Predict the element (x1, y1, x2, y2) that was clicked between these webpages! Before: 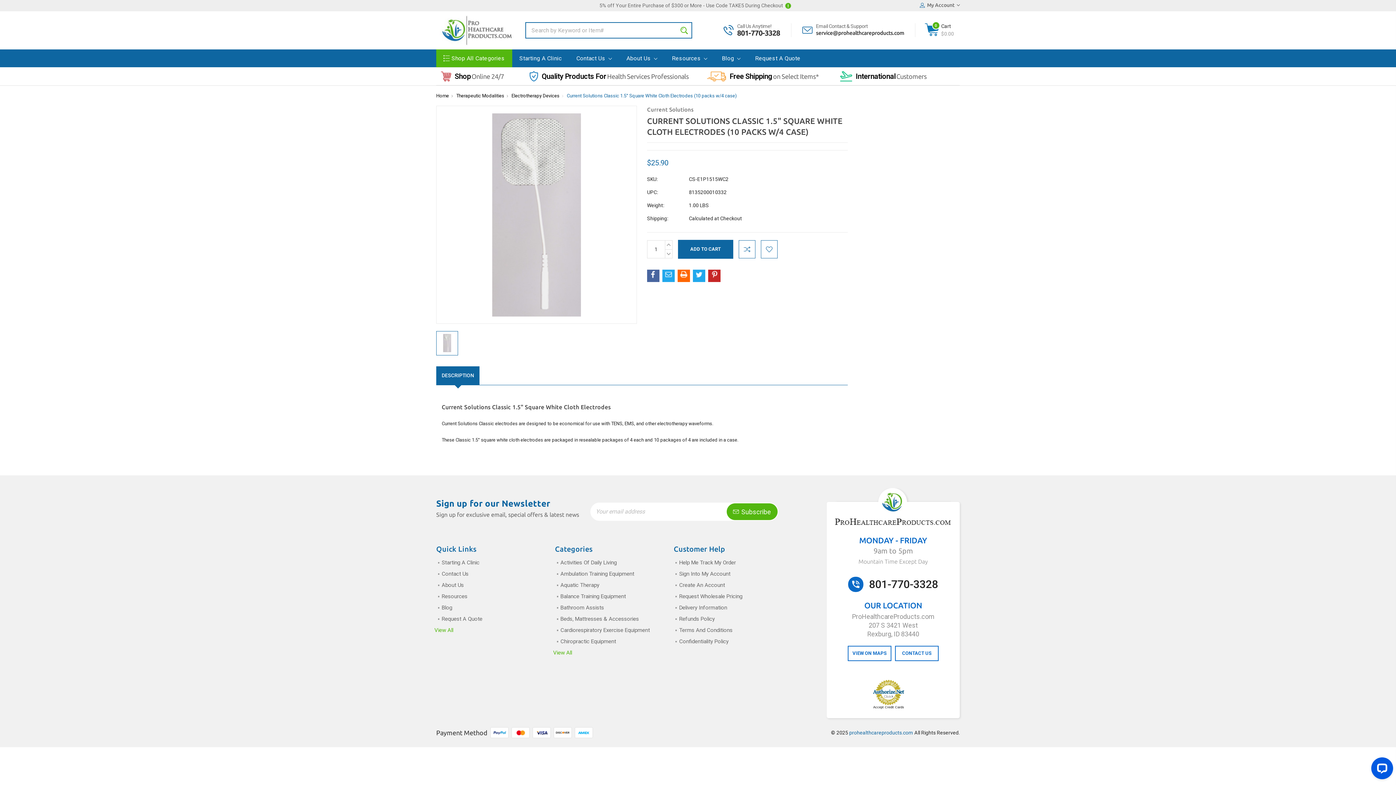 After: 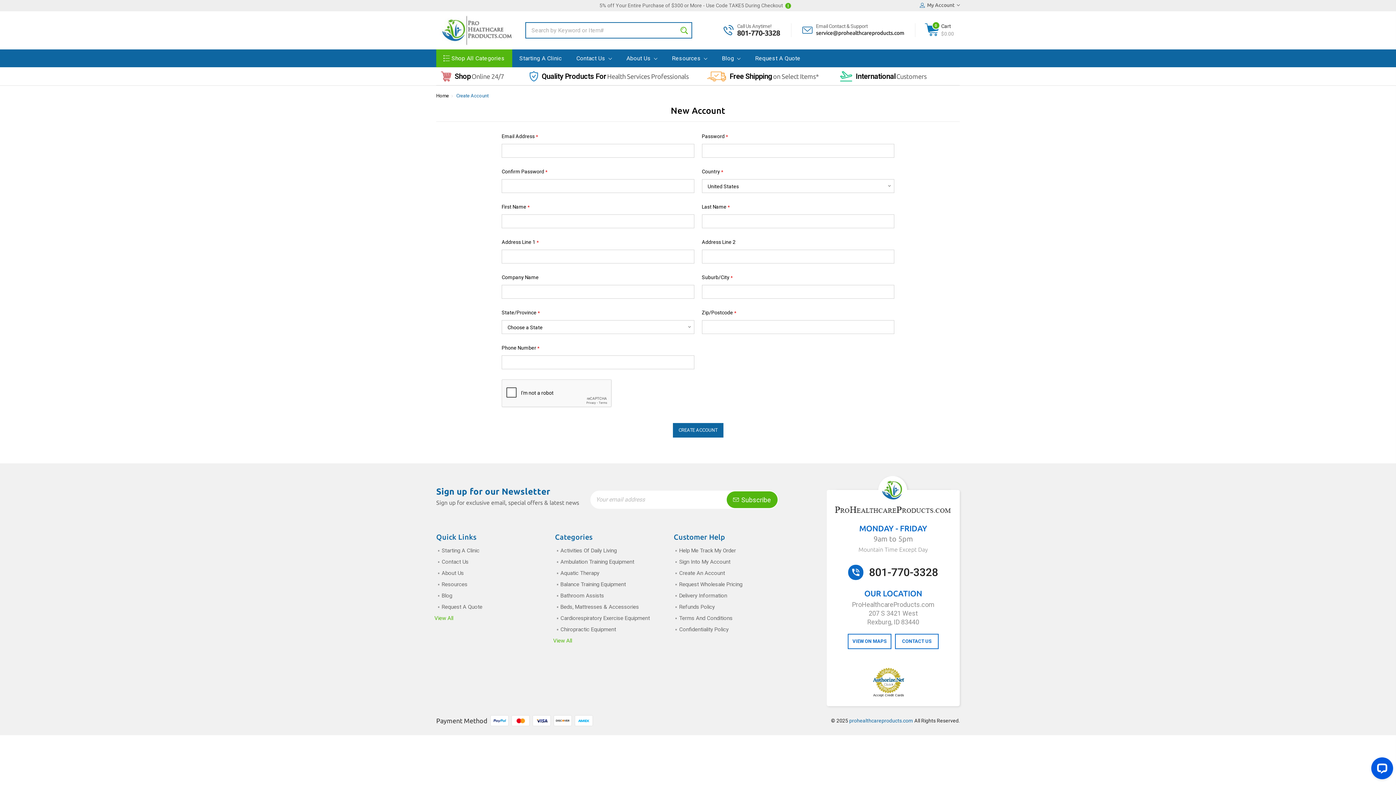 Action: bbox: (675, 582, 725, 588) label: Create An Account